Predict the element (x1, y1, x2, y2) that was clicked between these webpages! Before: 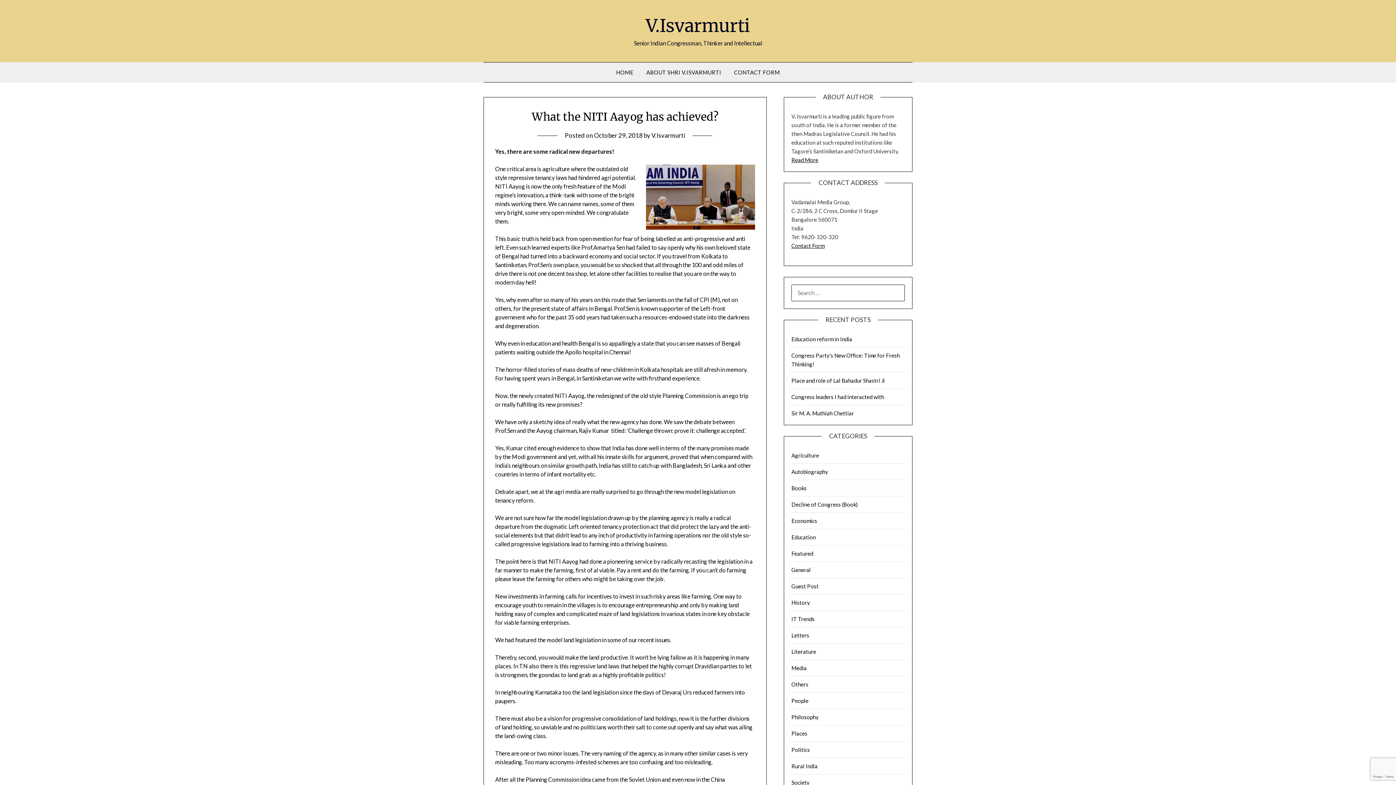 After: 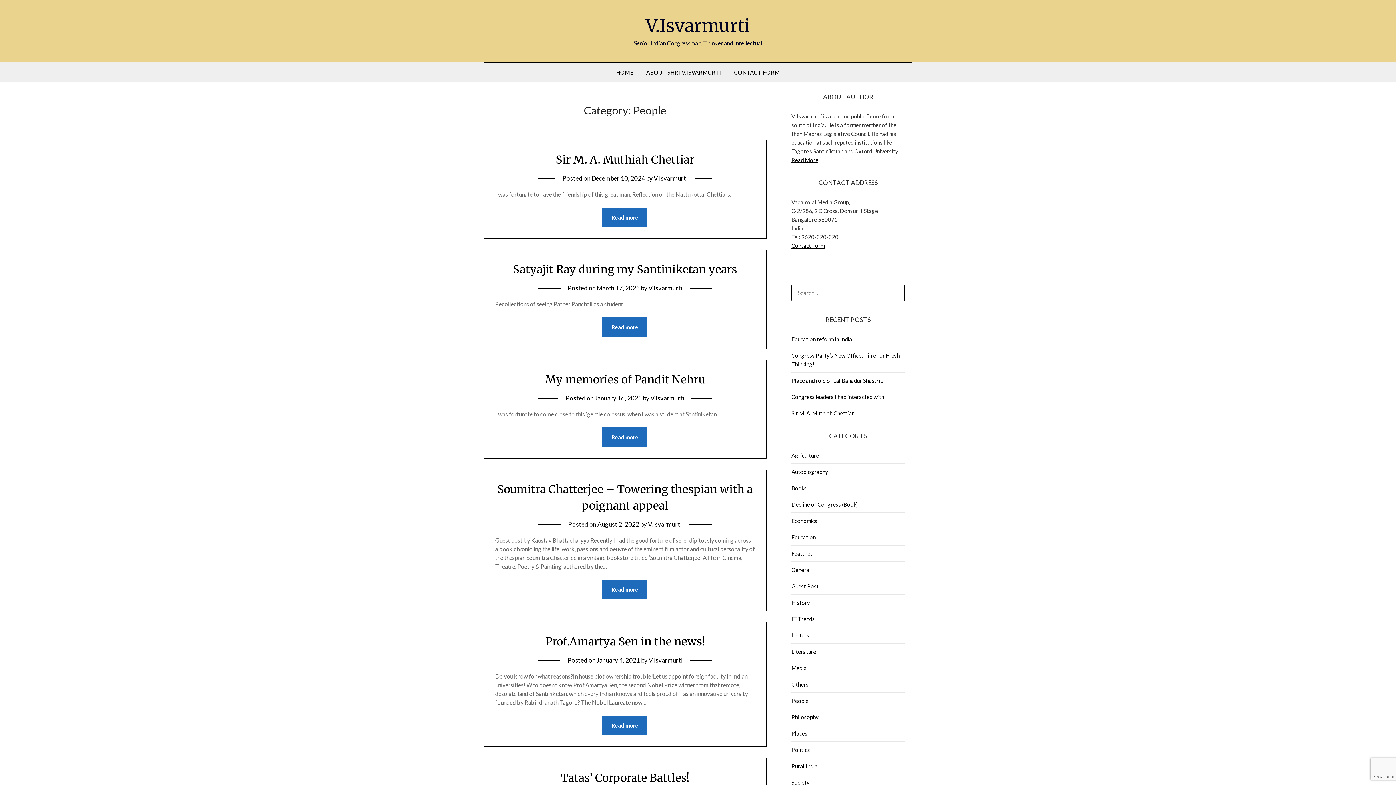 Action: label: People bbox: (791, 697, 808, 704)